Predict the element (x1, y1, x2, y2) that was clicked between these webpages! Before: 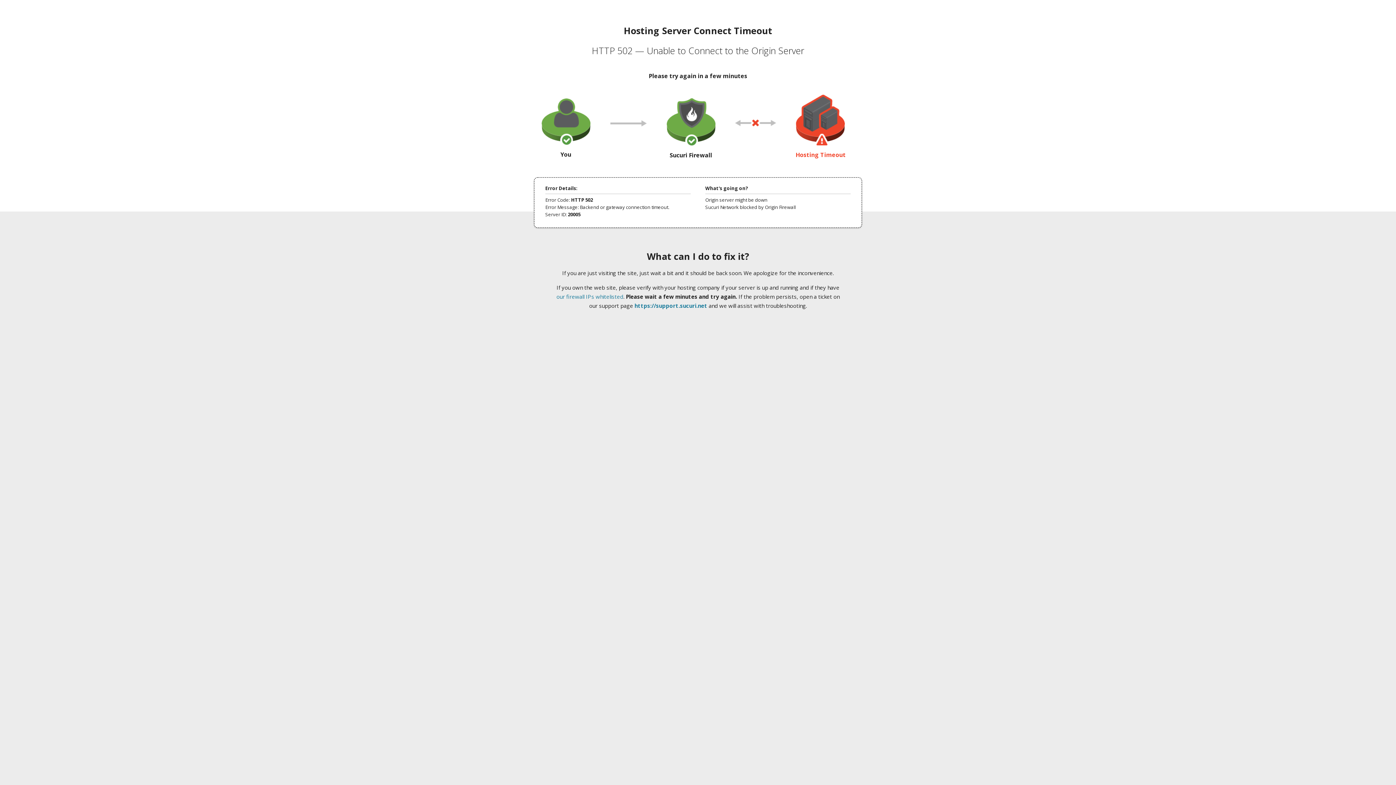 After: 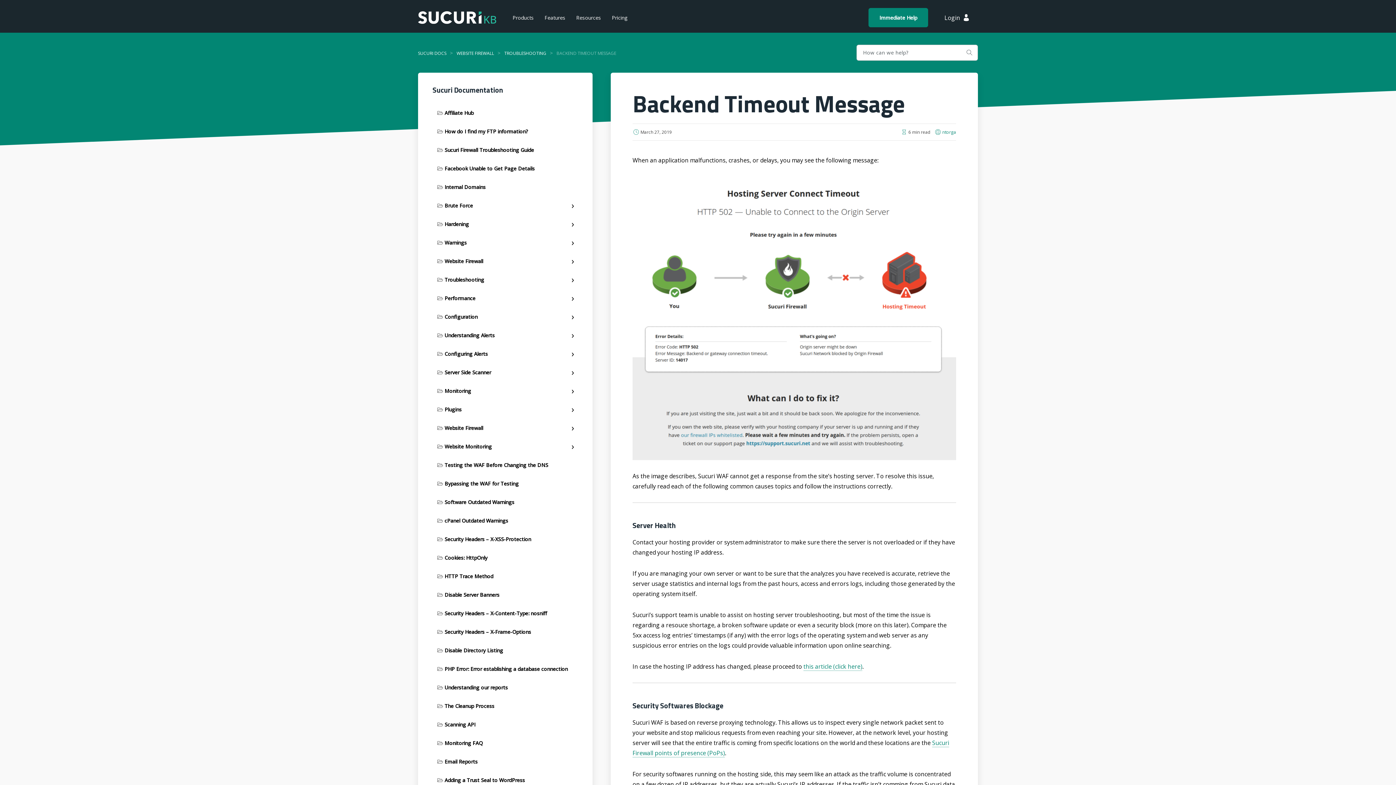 Action: bbox: (556, 293, 623, 300) label: our firewall IPs whitelisted